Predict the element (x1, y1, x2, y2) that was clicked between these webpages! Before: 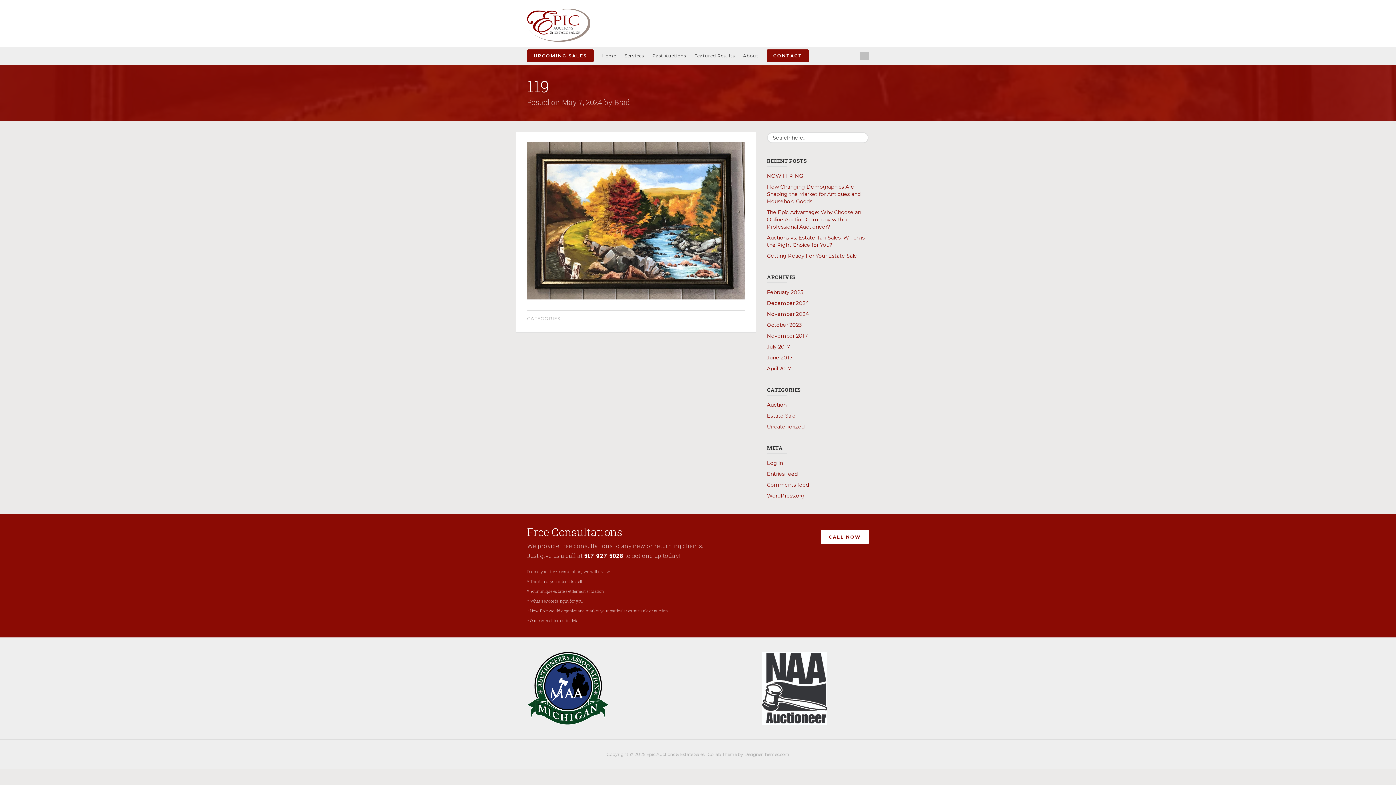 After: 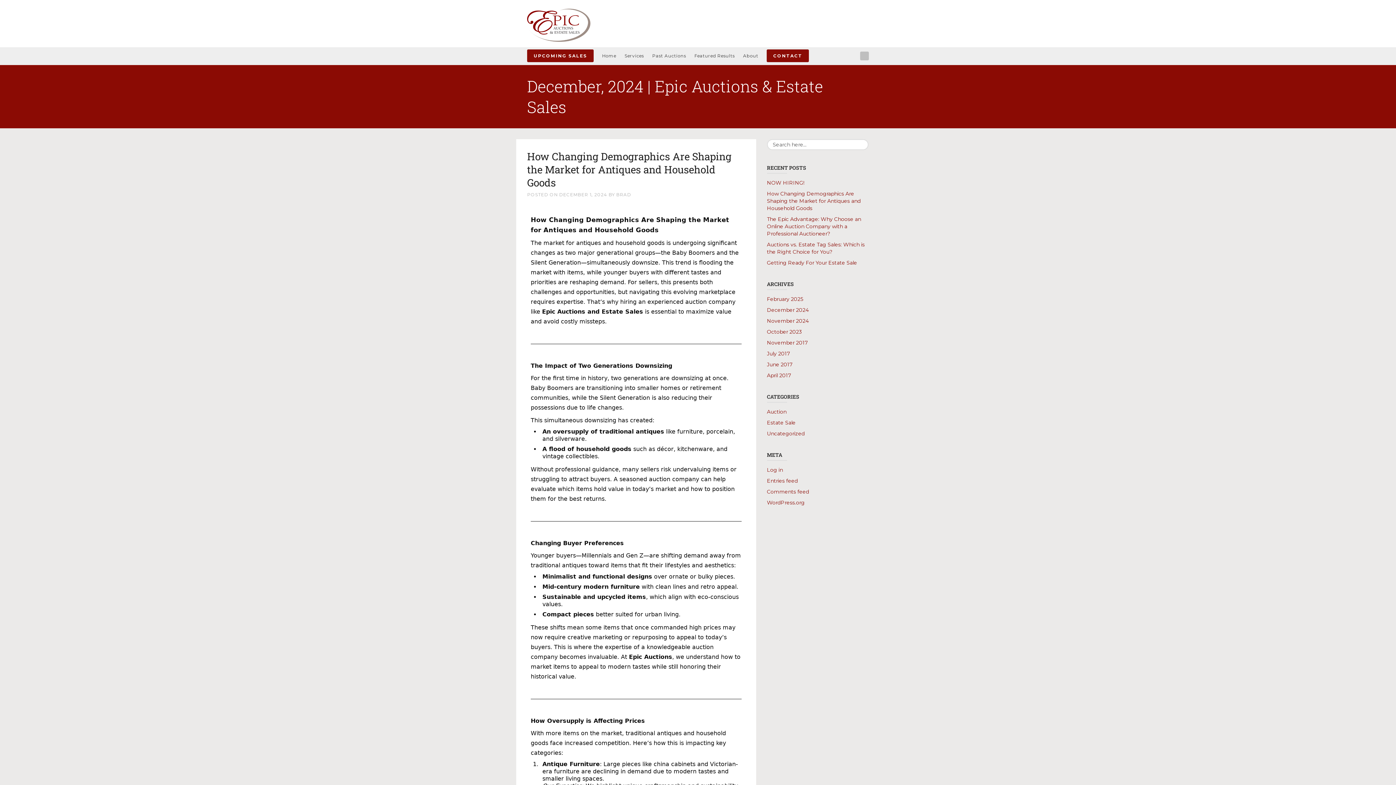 Action: bbox: (767, 299, 808, 306) label: December 2024